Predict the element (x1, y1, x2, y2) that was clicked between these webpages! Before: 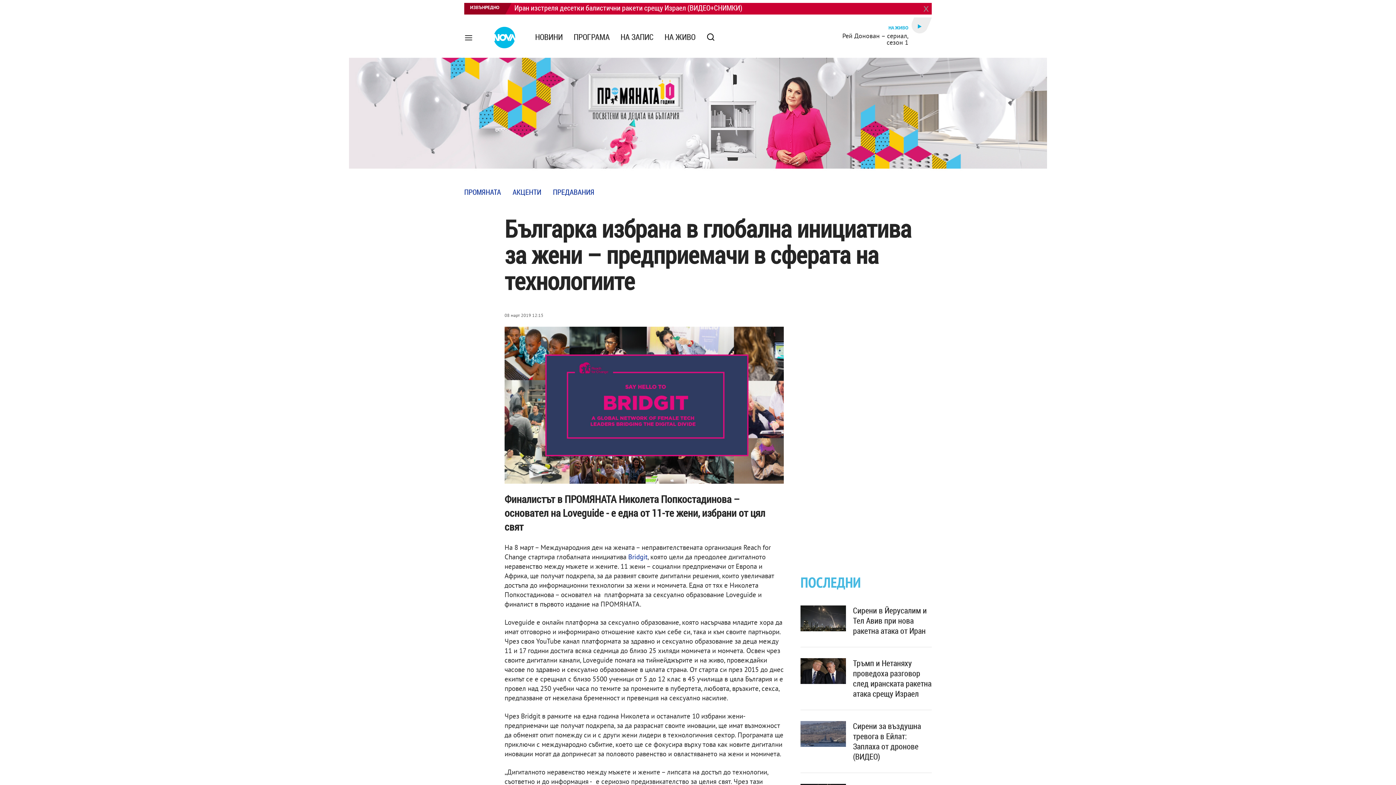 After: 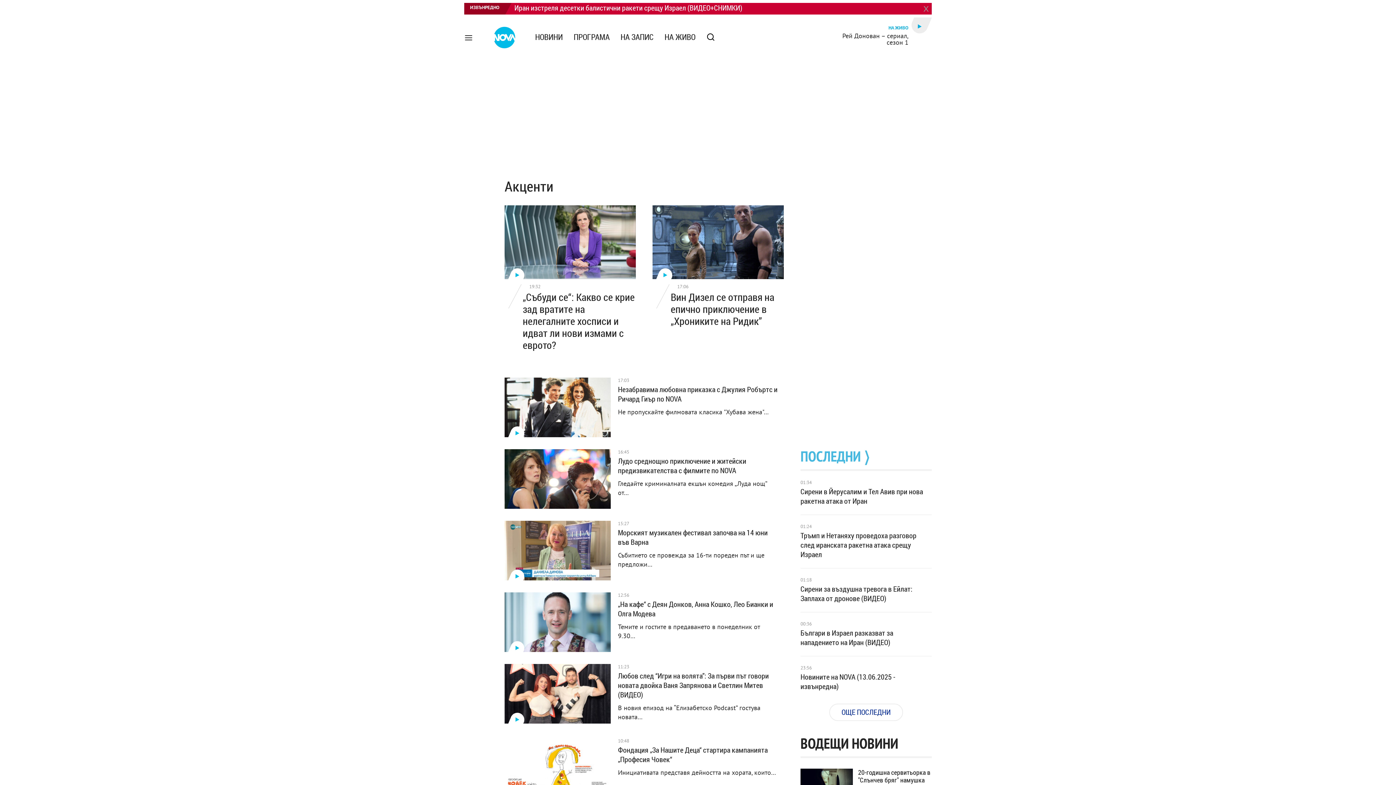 Action: bbox: (512, 183, 541, 201) label: АКЦЕНТИ